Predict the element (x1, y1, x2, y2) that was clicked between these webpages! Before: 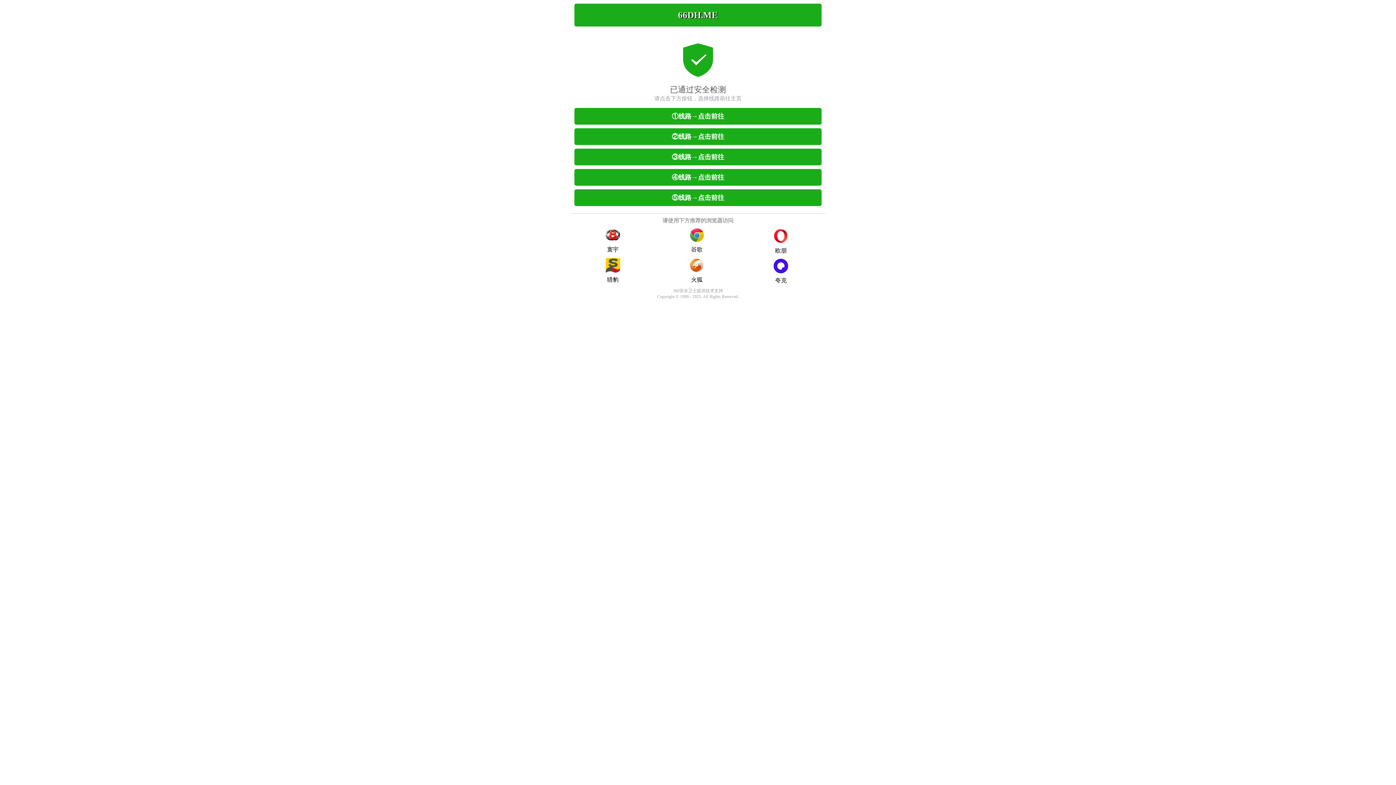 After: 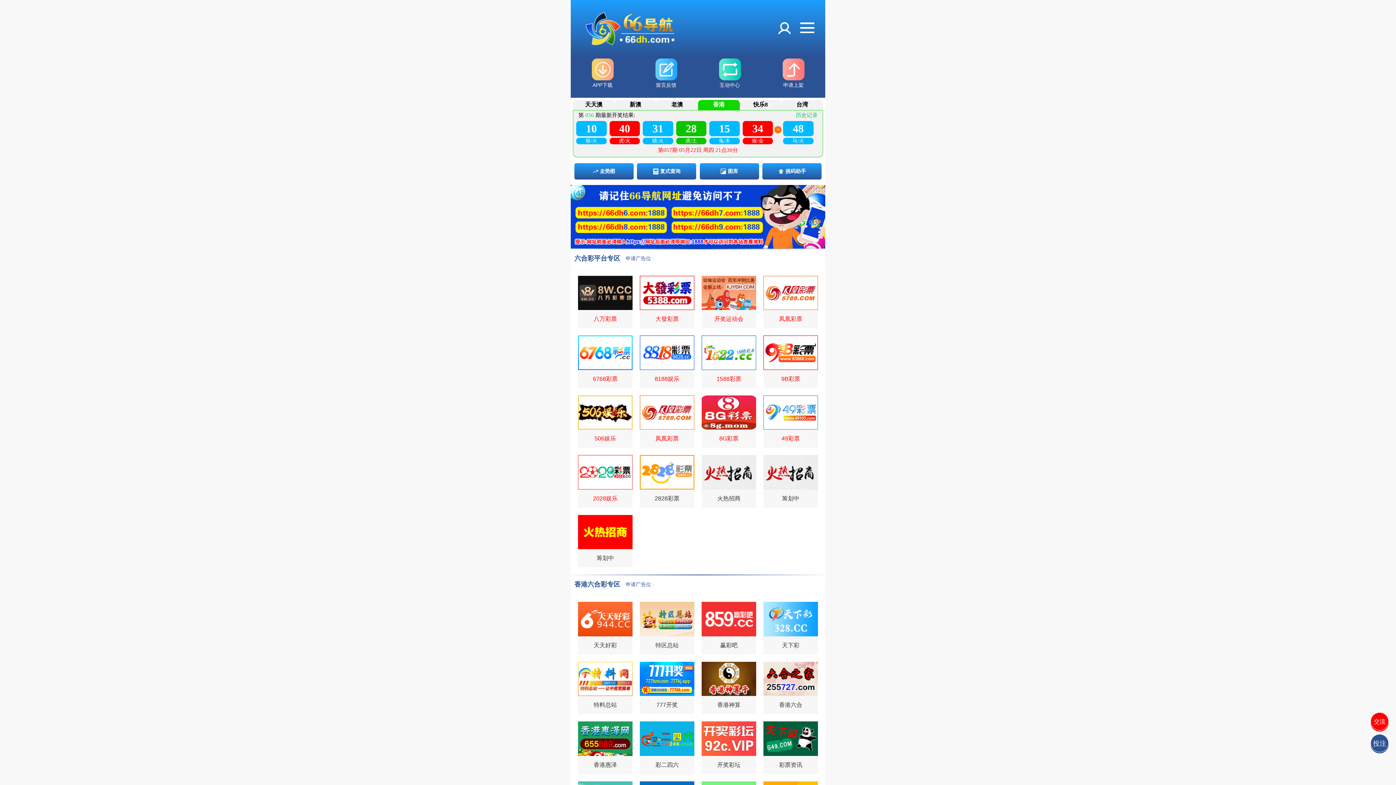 Action: bbox: (574, 148, 821, 165) label: ③线路→点击前往